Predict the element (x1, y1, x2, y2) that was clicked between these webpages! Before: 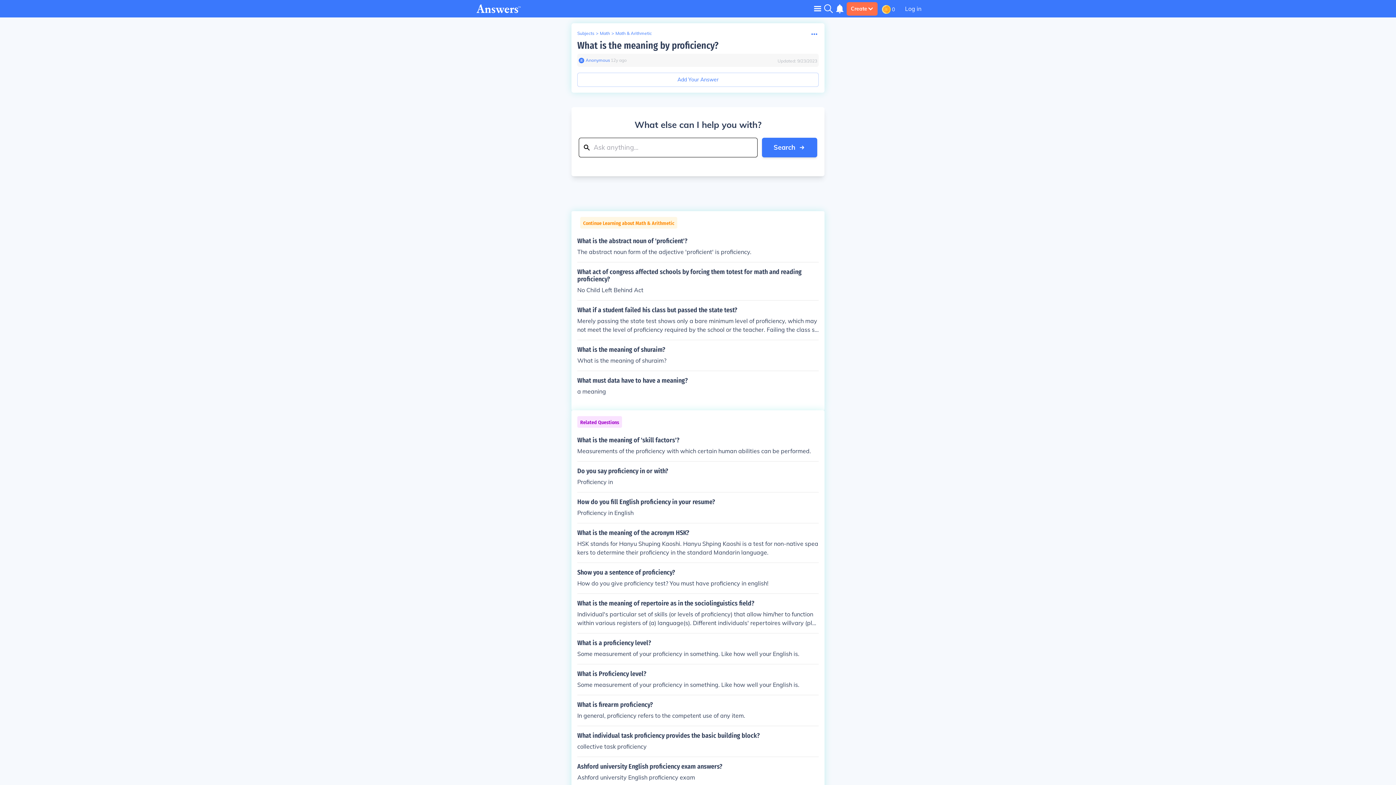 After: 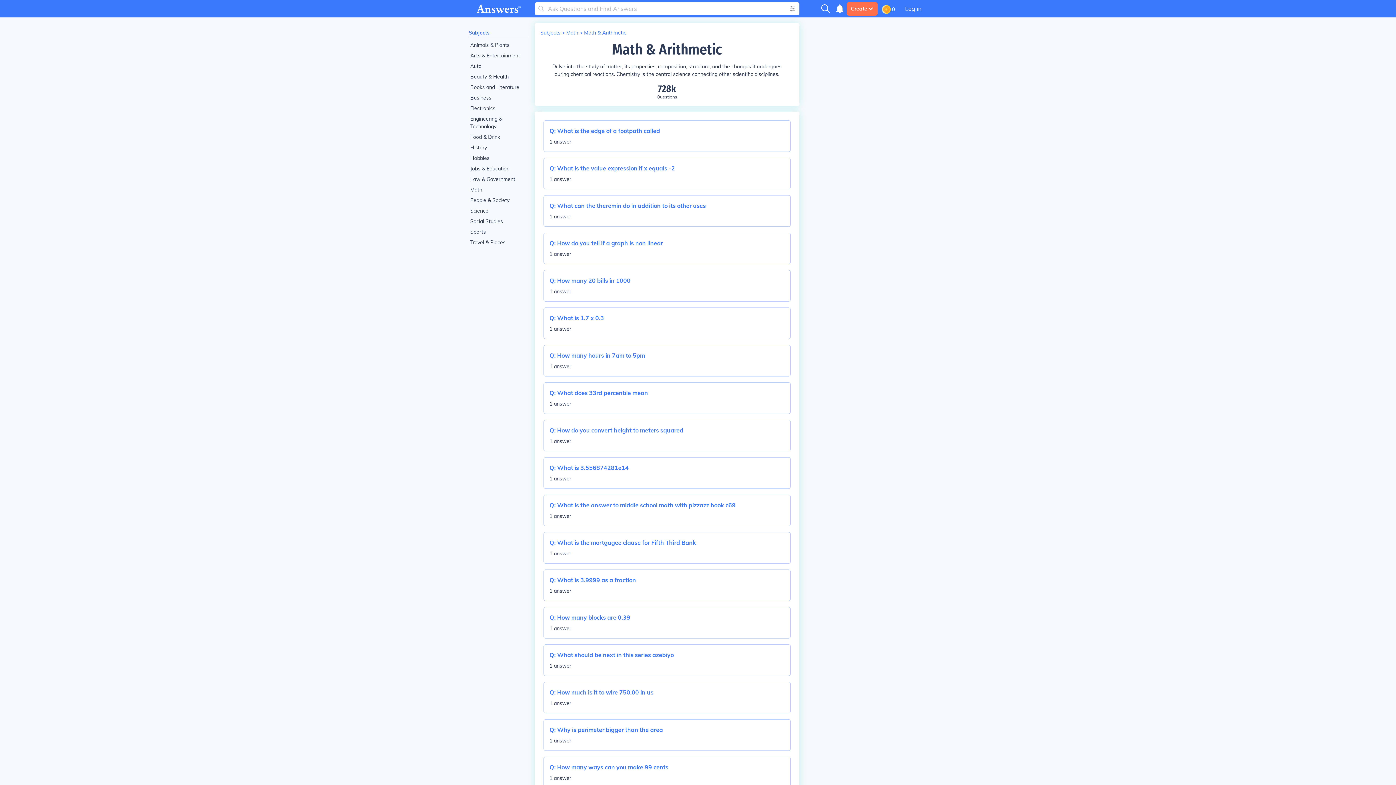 Action: bbox: (615, 30, 652, 36) label: Math & Arithmetic